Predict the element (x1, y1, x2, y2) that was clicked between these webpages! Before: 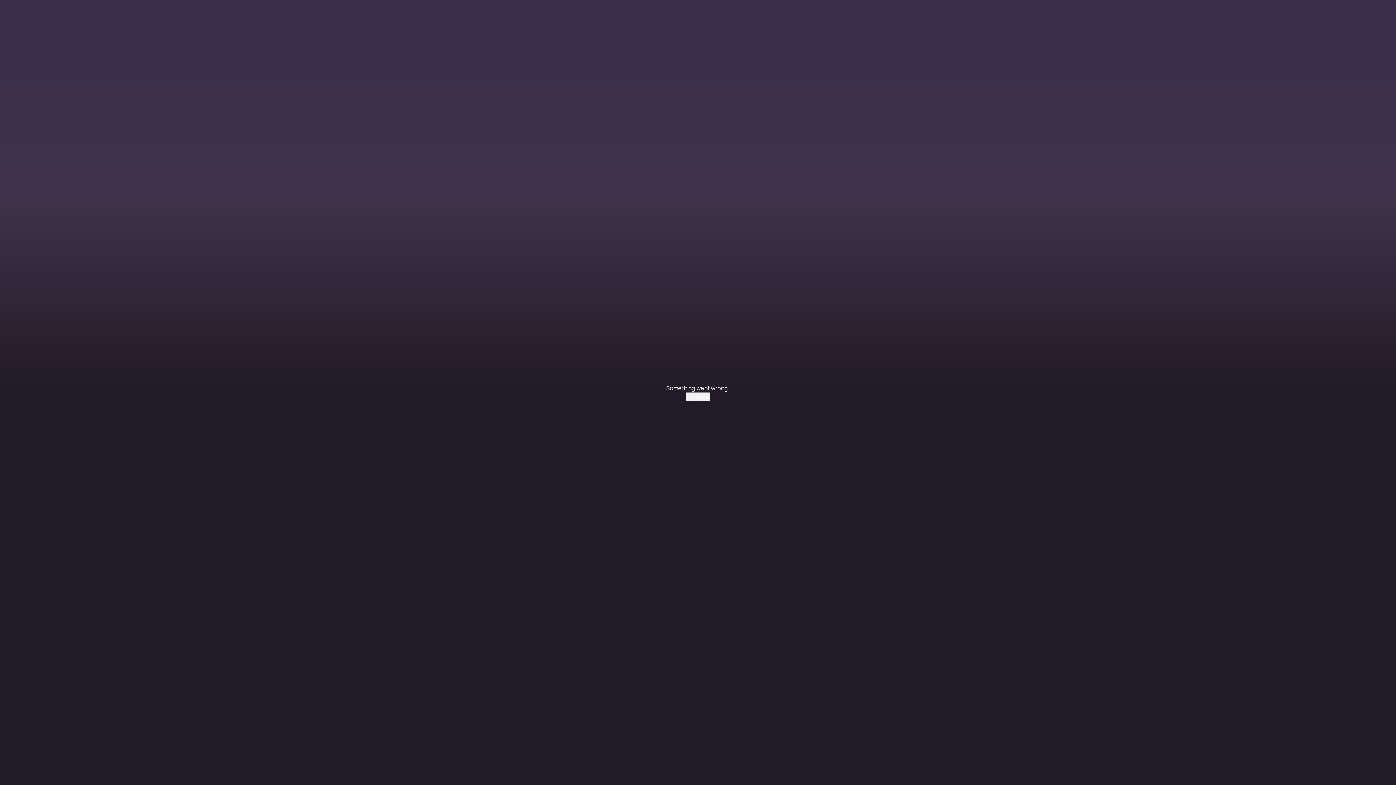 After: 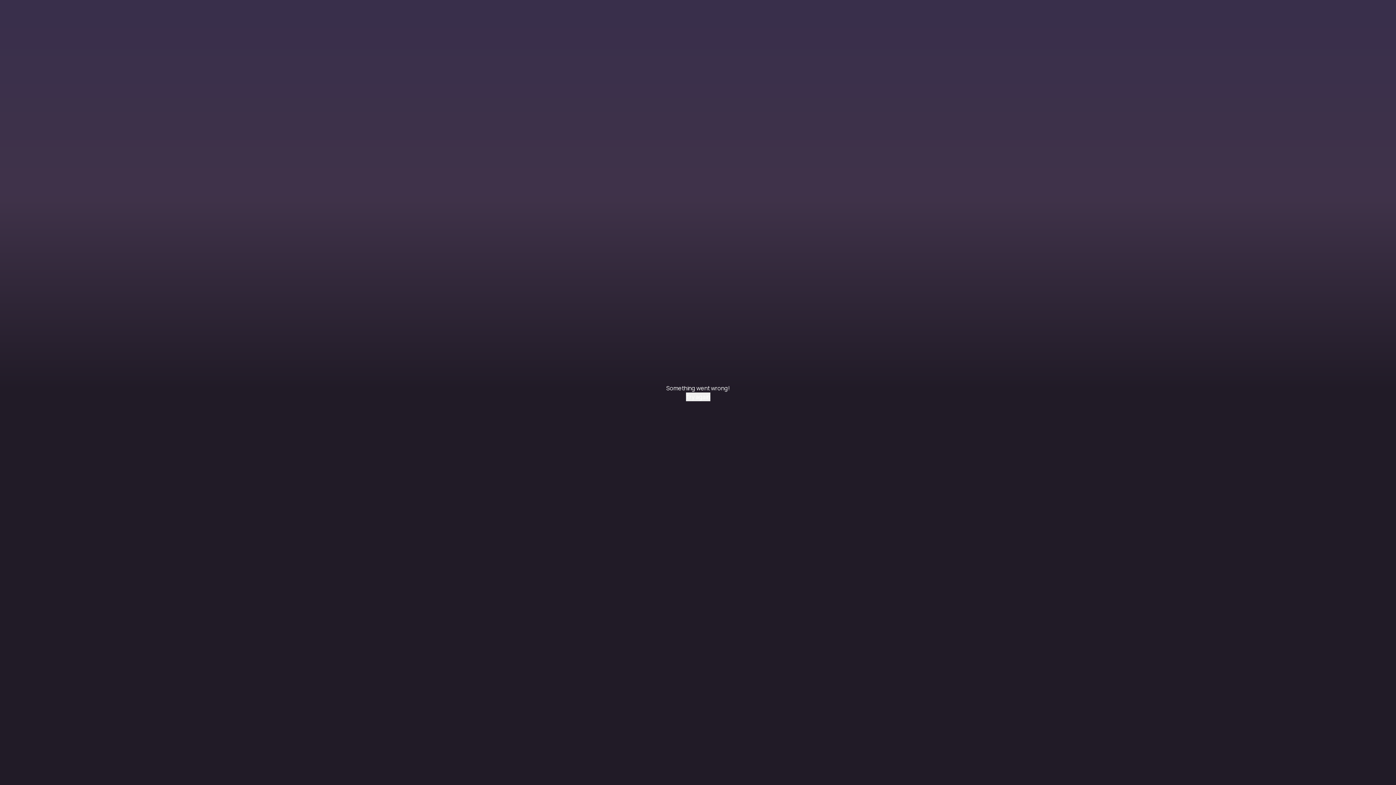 Action: label: Try again bbox: (686, 392, 710, 401)